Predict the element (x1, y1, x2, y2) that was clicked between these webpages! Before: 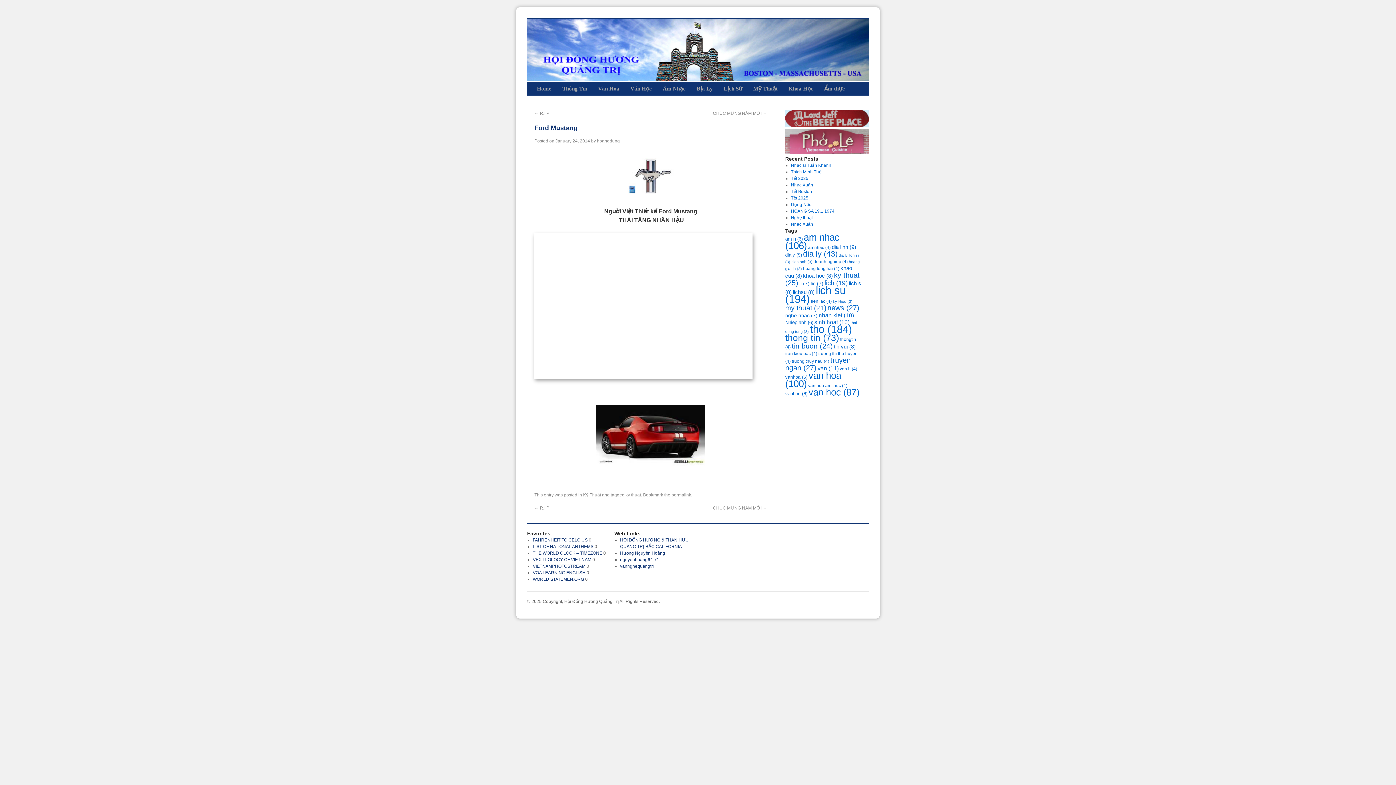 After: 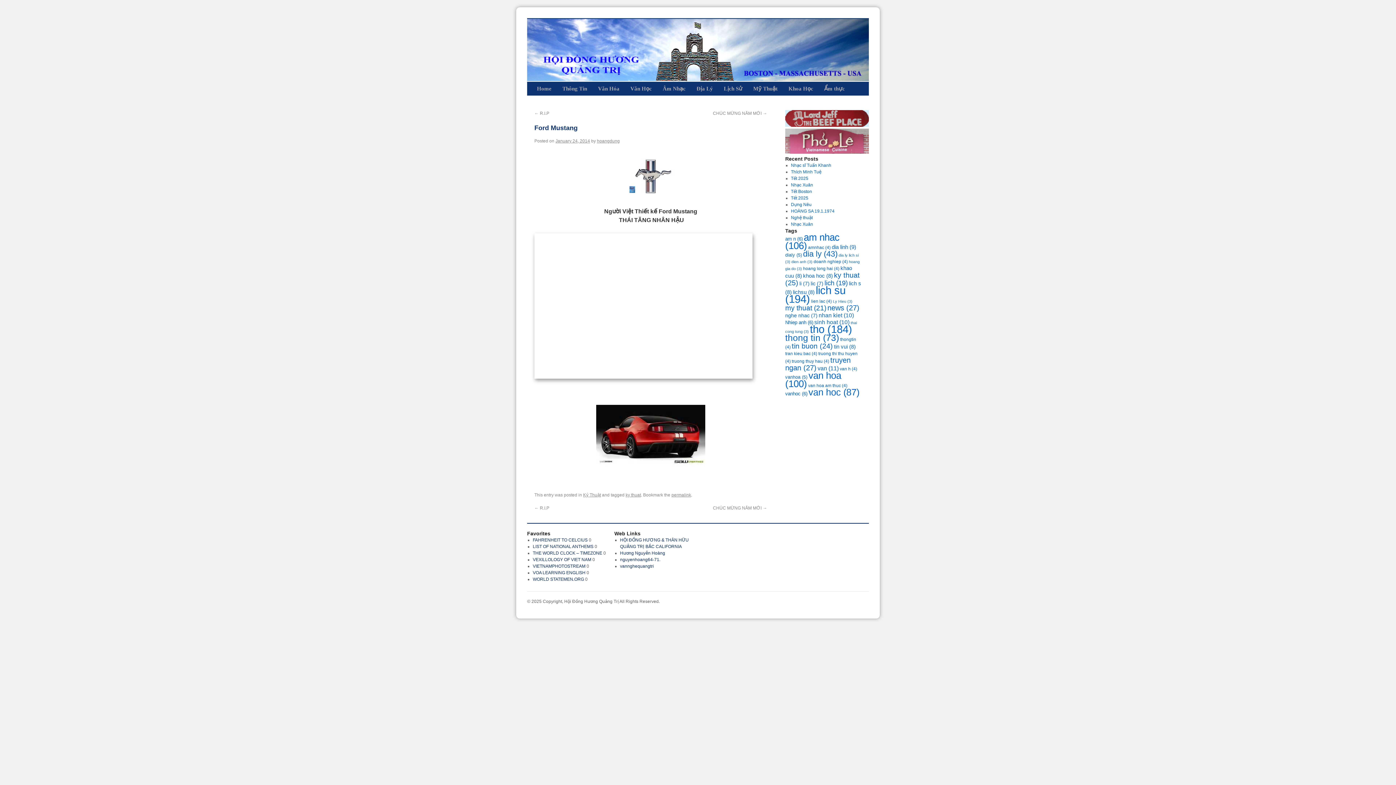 Action: label: permalink bbox: (671, 492, 691, 497)